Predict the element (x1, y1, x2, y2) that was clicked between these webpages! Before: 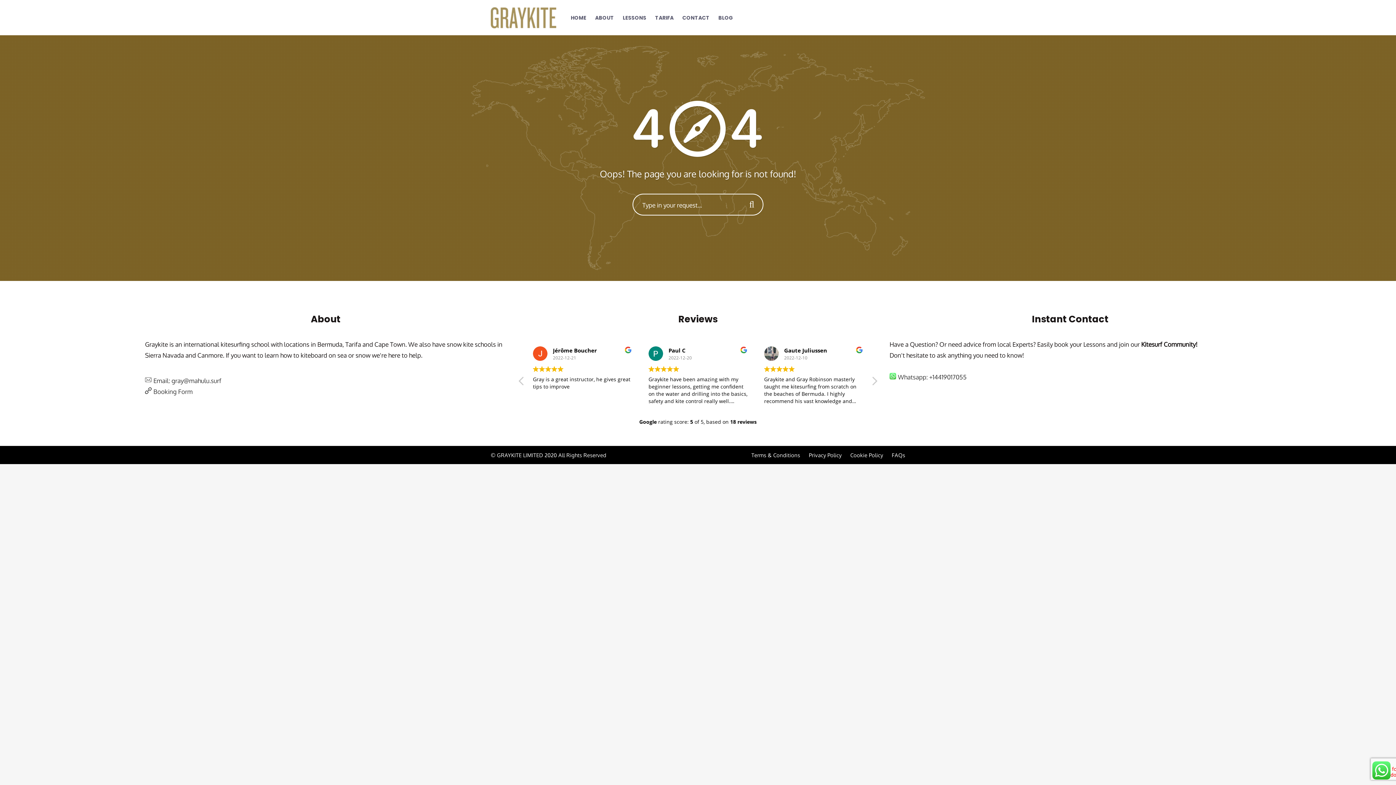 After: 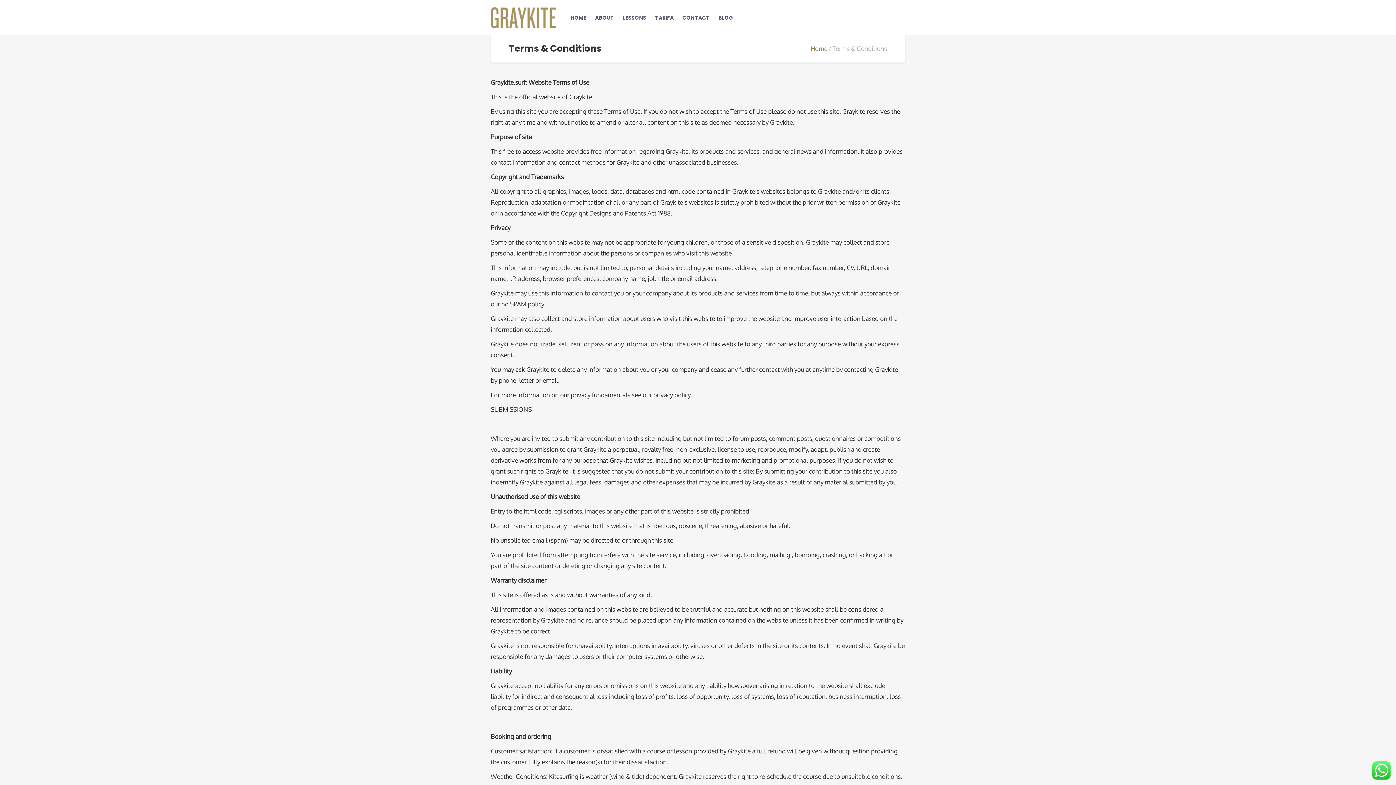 Action: bbox: (751, 452, 800, 458) label: Terms & Conditions